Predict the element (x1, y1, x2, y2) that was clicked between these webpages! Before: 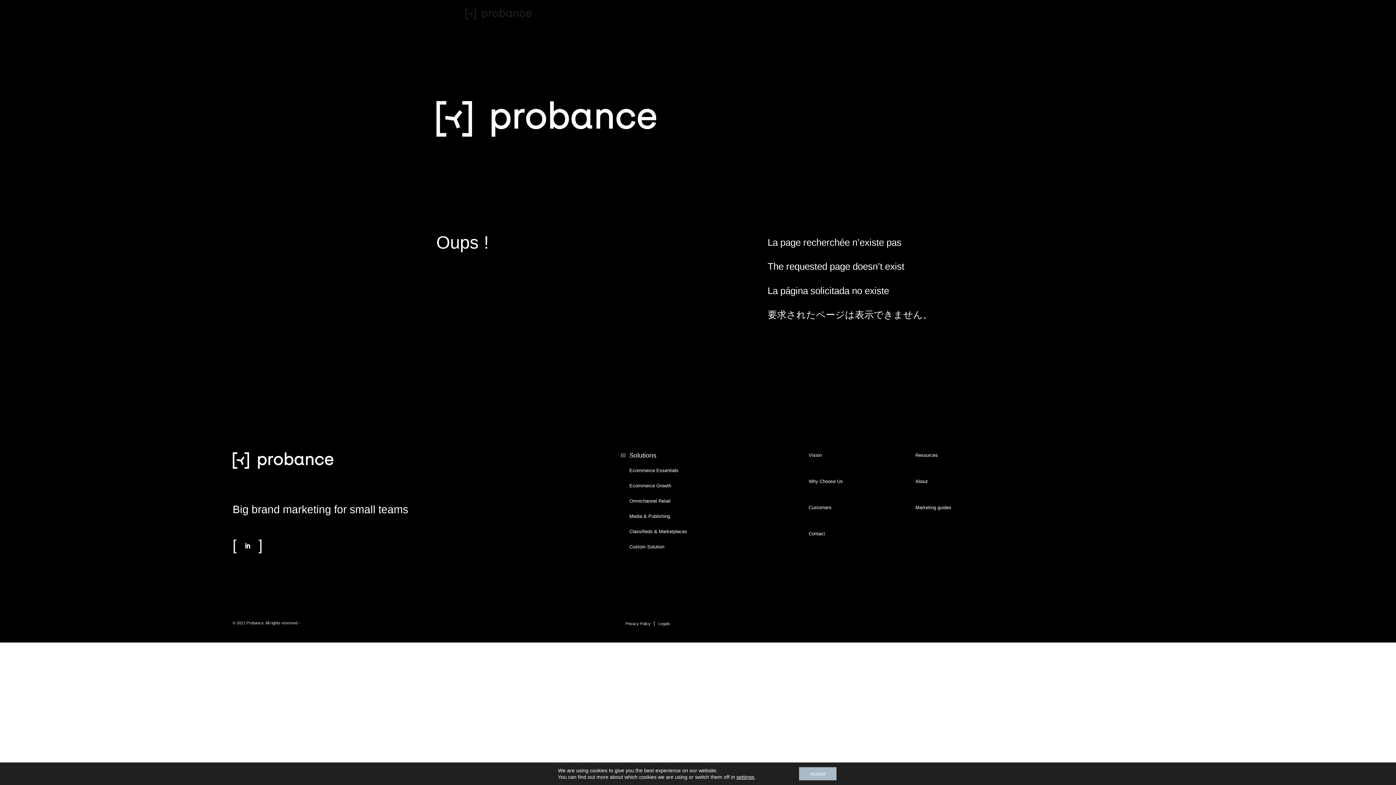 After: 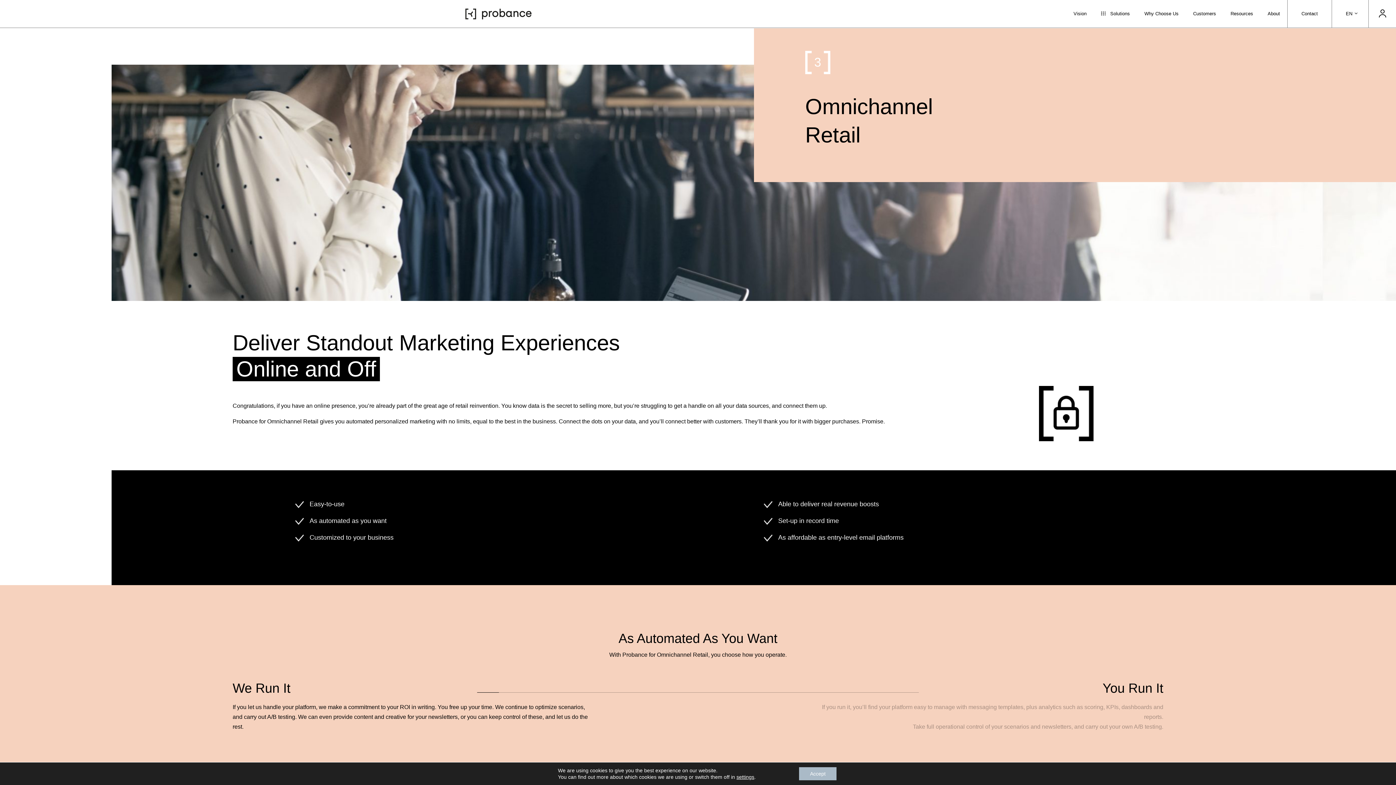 Action: label: Omnichannel Retail bbox: (629, 499, 670, 507)